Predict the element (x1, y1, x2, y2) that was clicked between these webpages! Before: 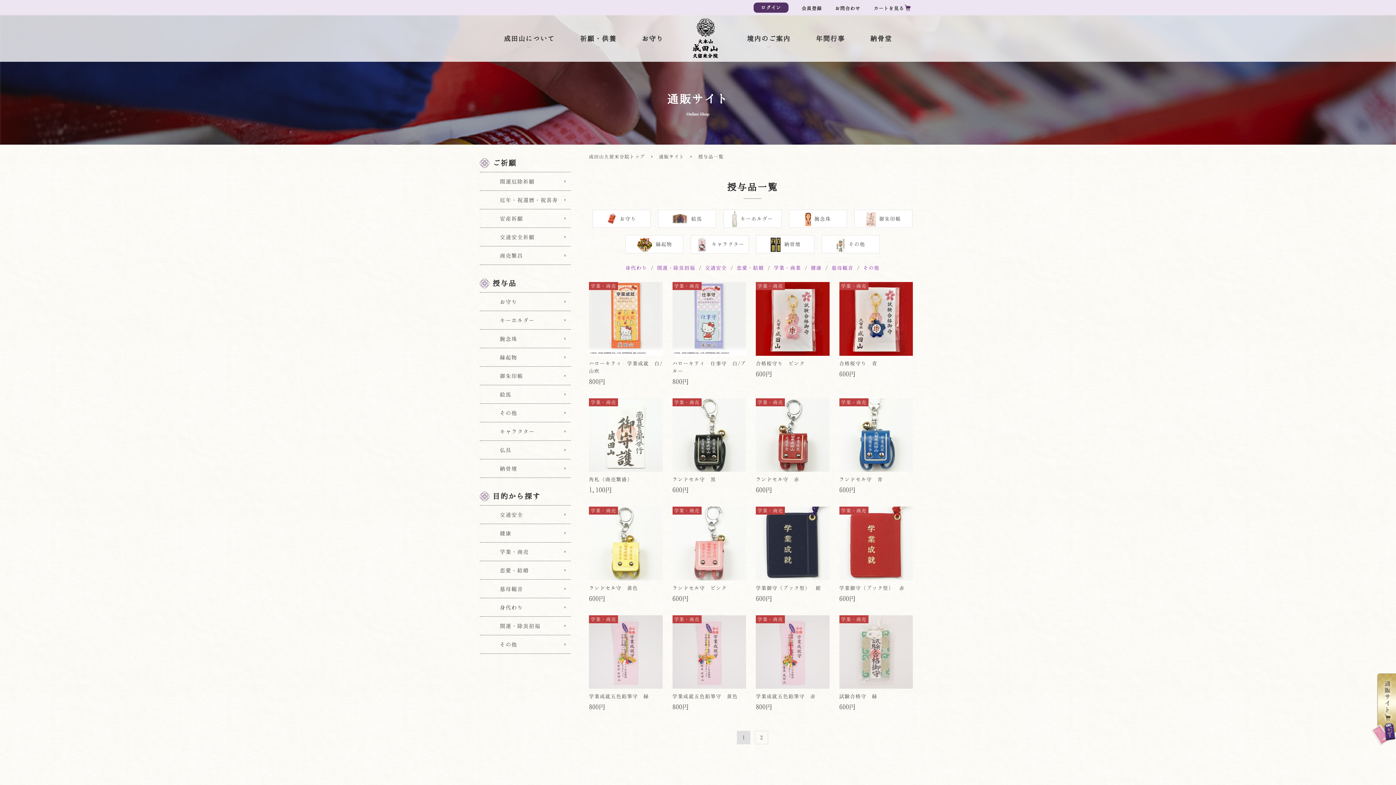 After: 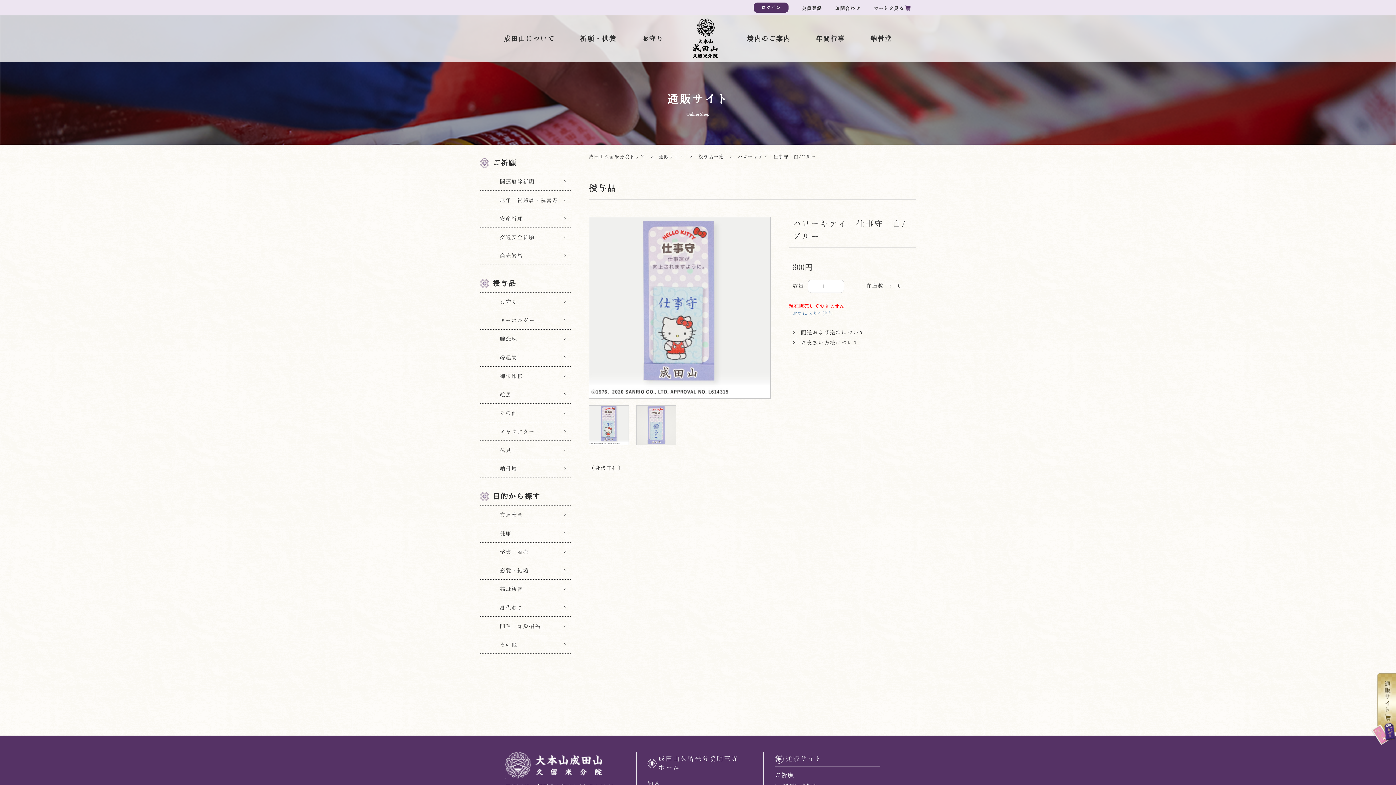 Action: label: 学業・商売

ハローキティ 仕事守 白/ブルー

800円 bbox: (672, 282, 746, 387)